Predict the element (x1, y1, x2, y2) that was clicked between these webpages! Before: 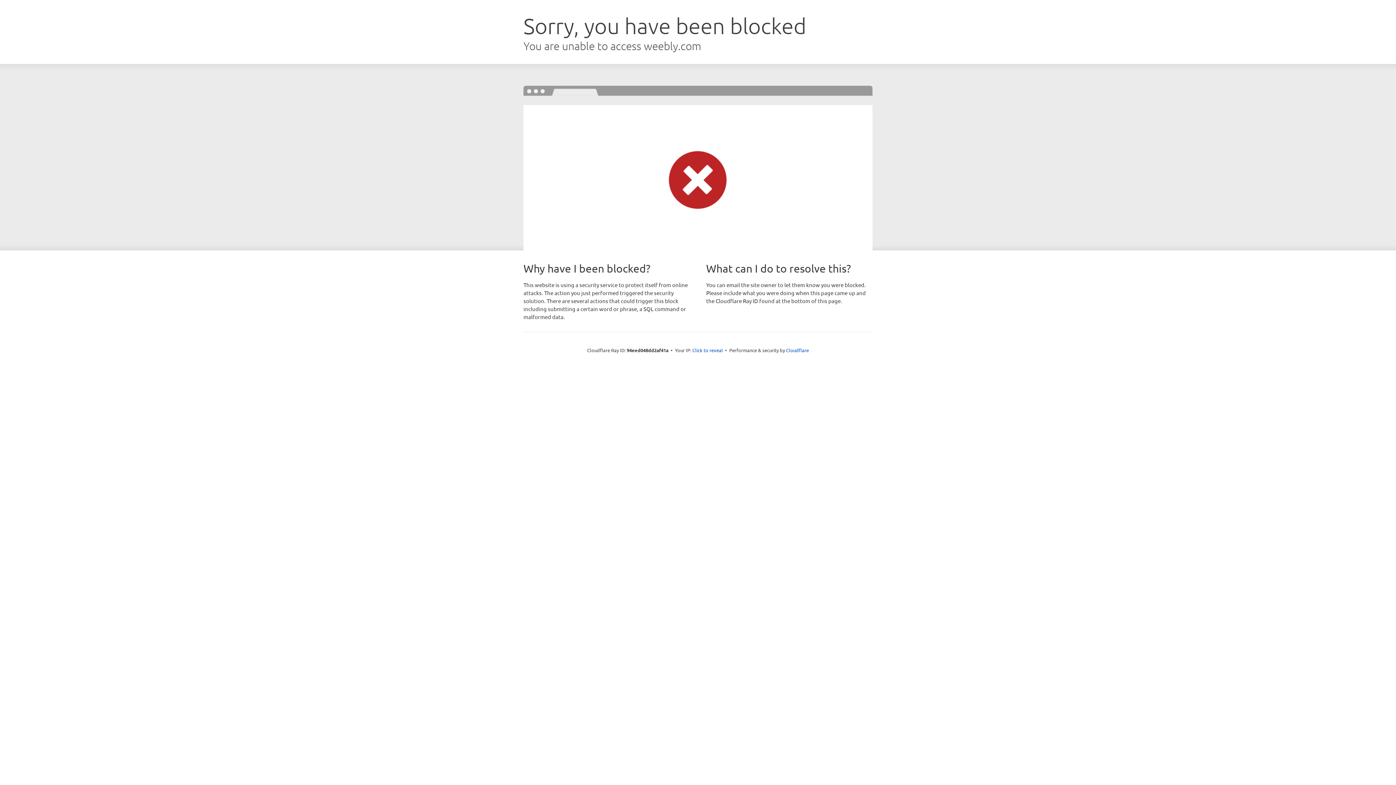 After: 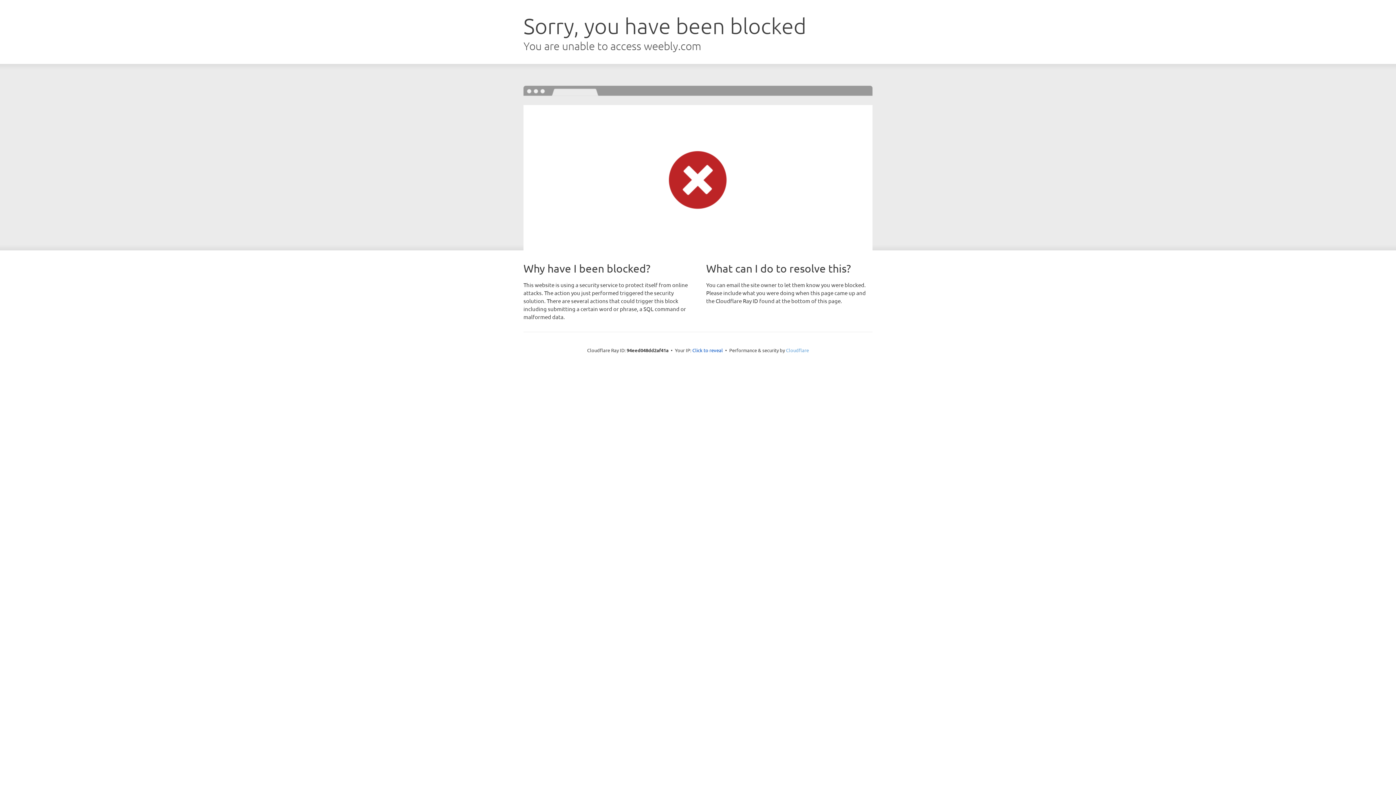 Action: label: Cloudflare bbox: (786, 347, 809, 353)